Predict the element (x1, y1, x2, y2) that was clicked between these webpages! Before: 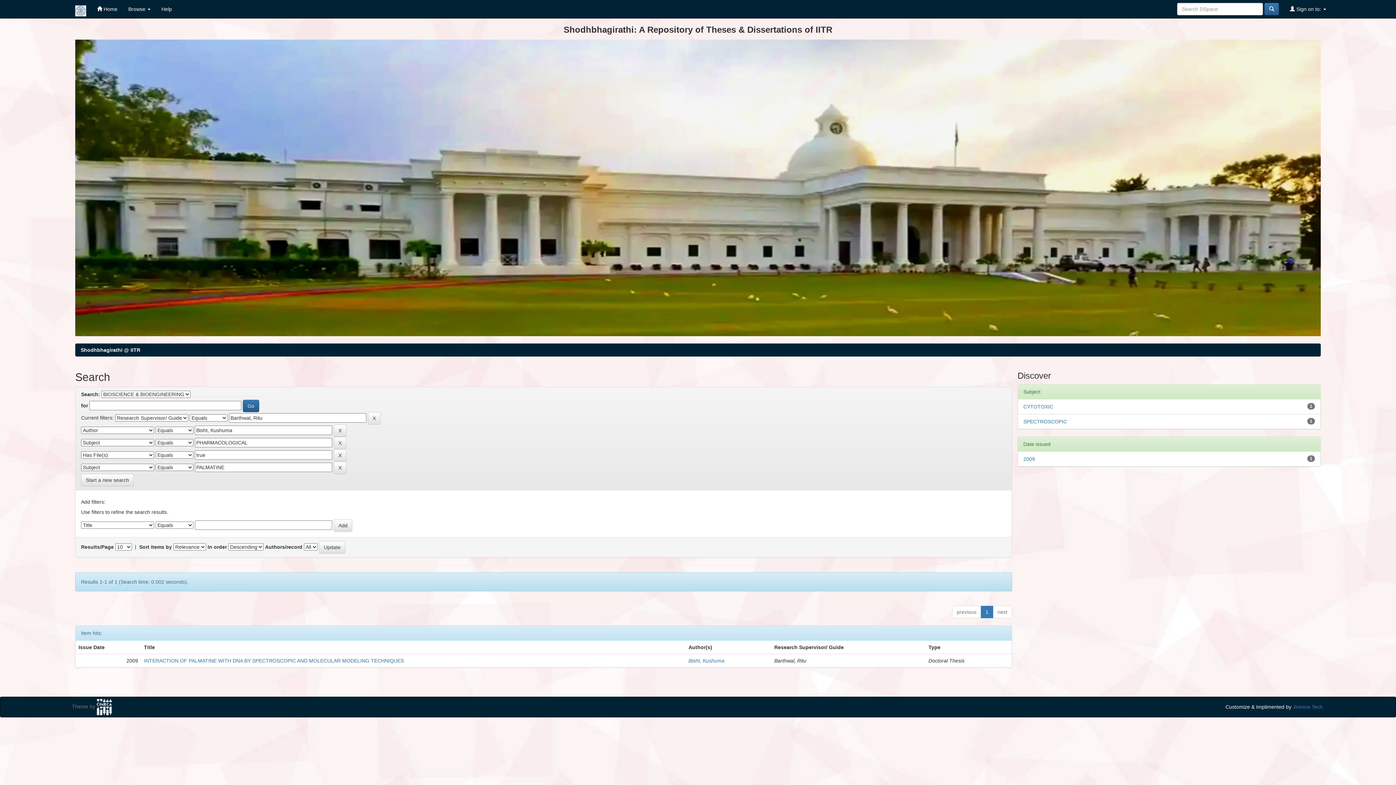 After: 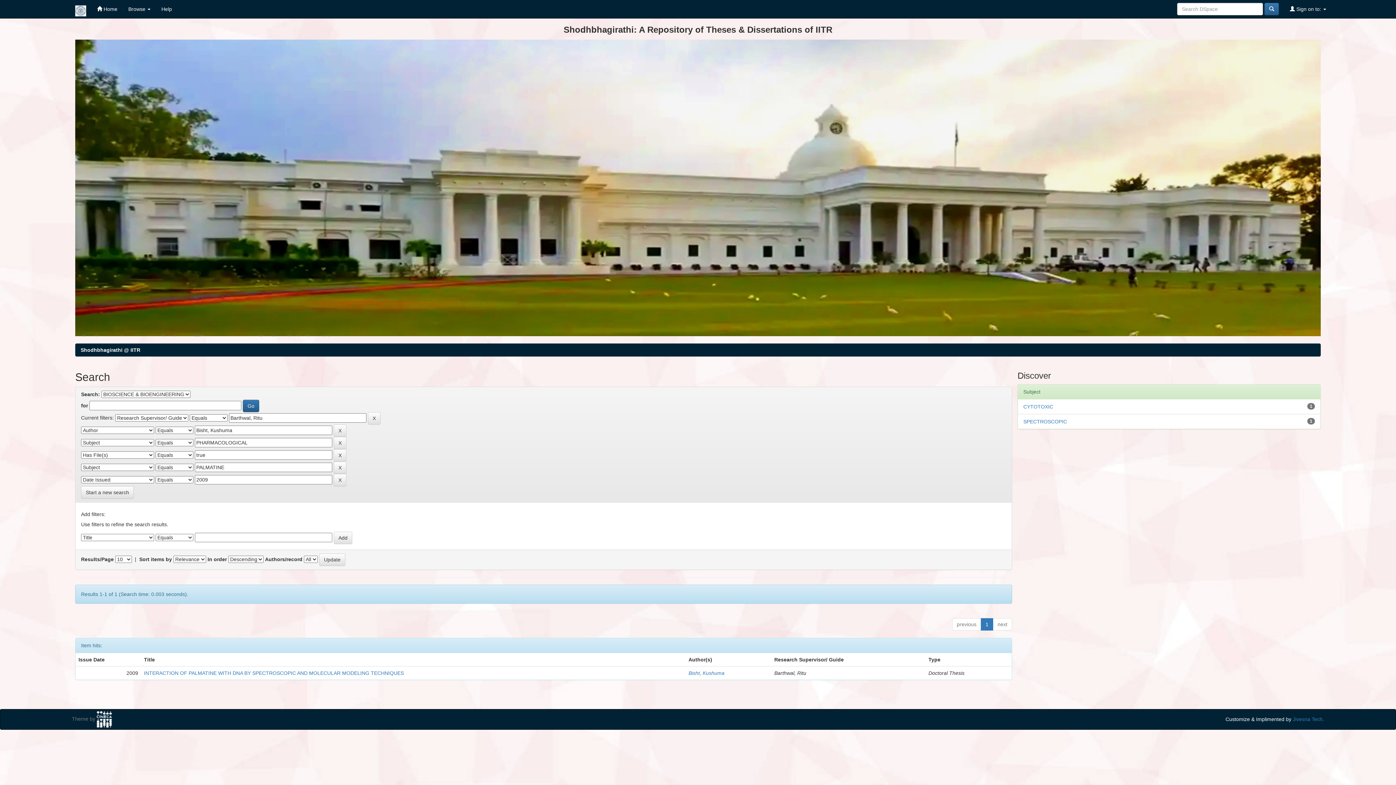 Action: bbox: (1023, 456, 1035, 462) label: 2009